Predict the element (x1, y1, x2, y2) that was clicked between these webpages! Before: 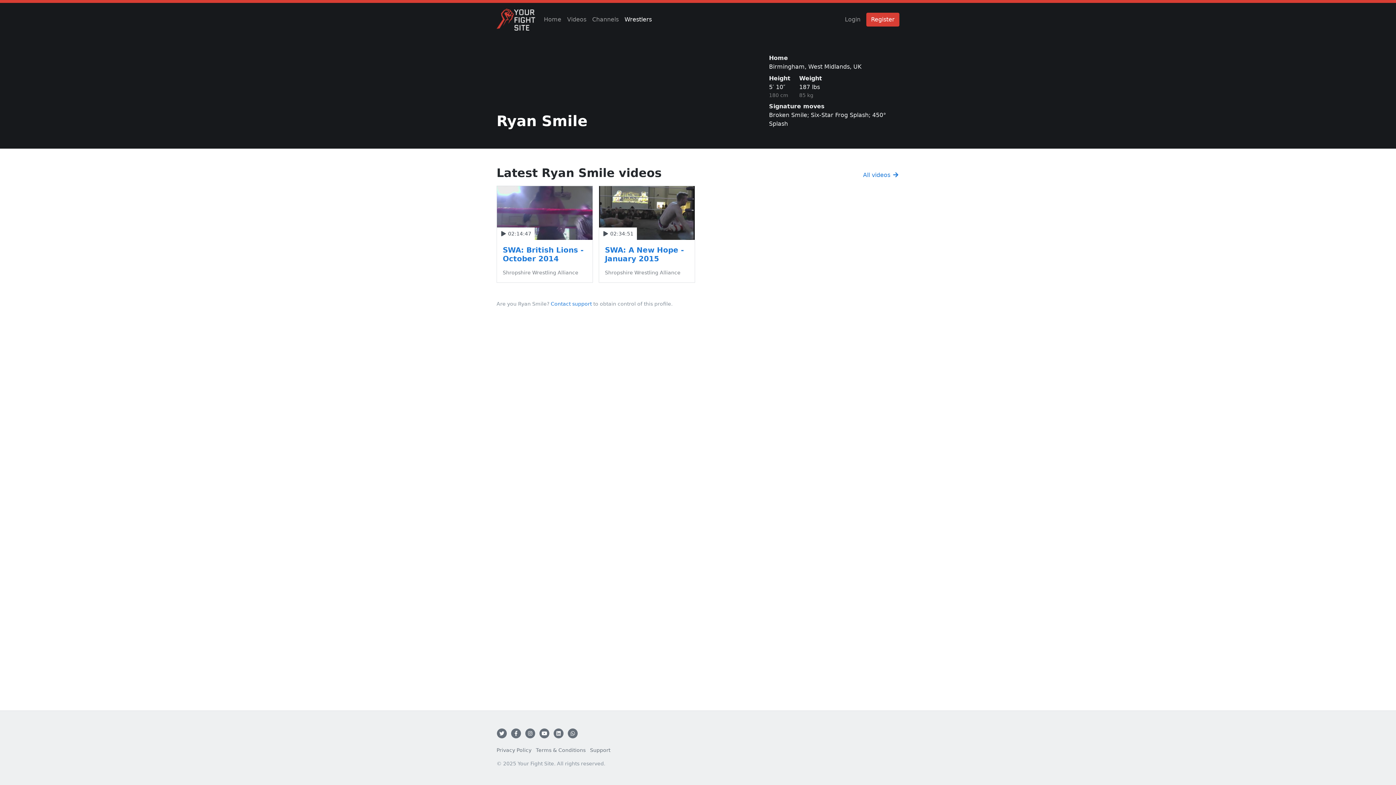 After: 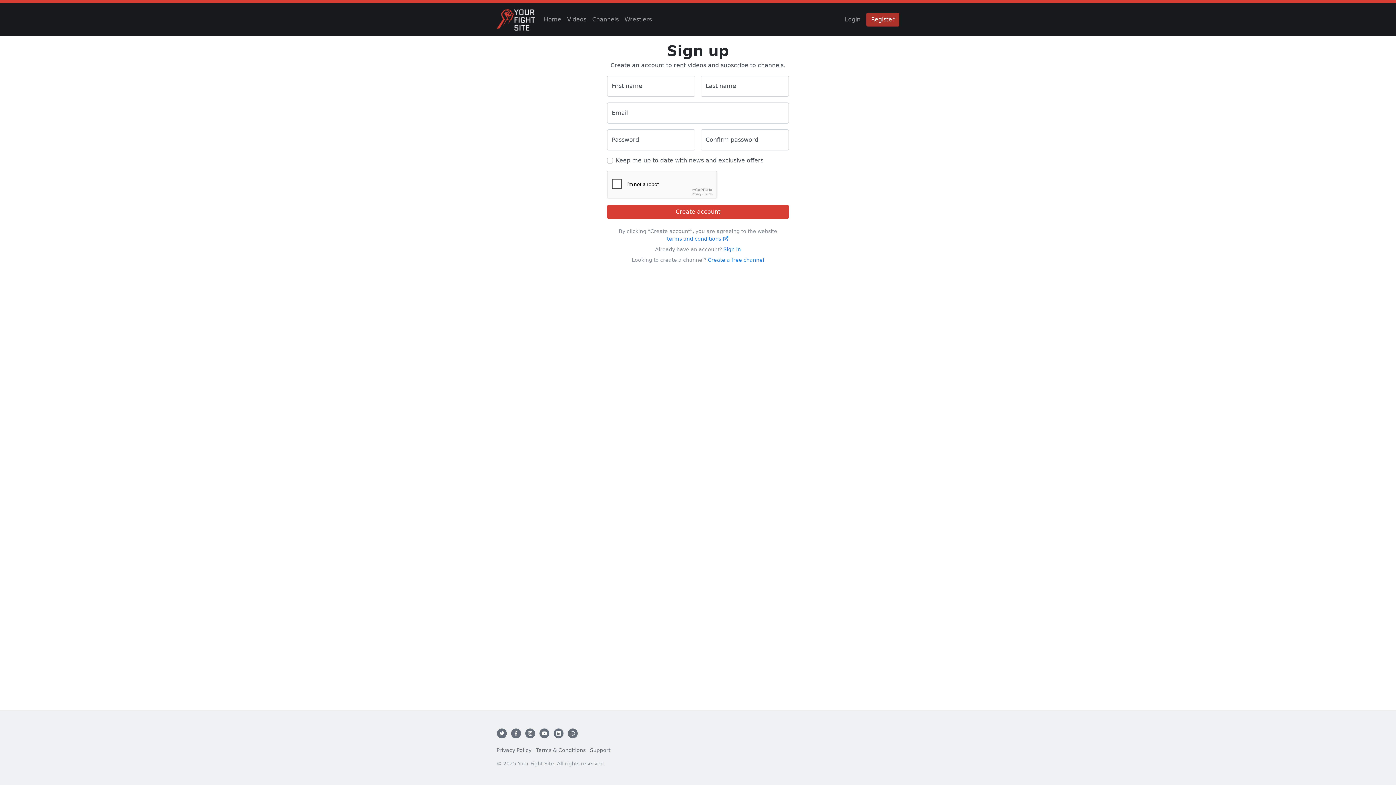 Action: label: Register bbox: (866, 12, 899, 26)